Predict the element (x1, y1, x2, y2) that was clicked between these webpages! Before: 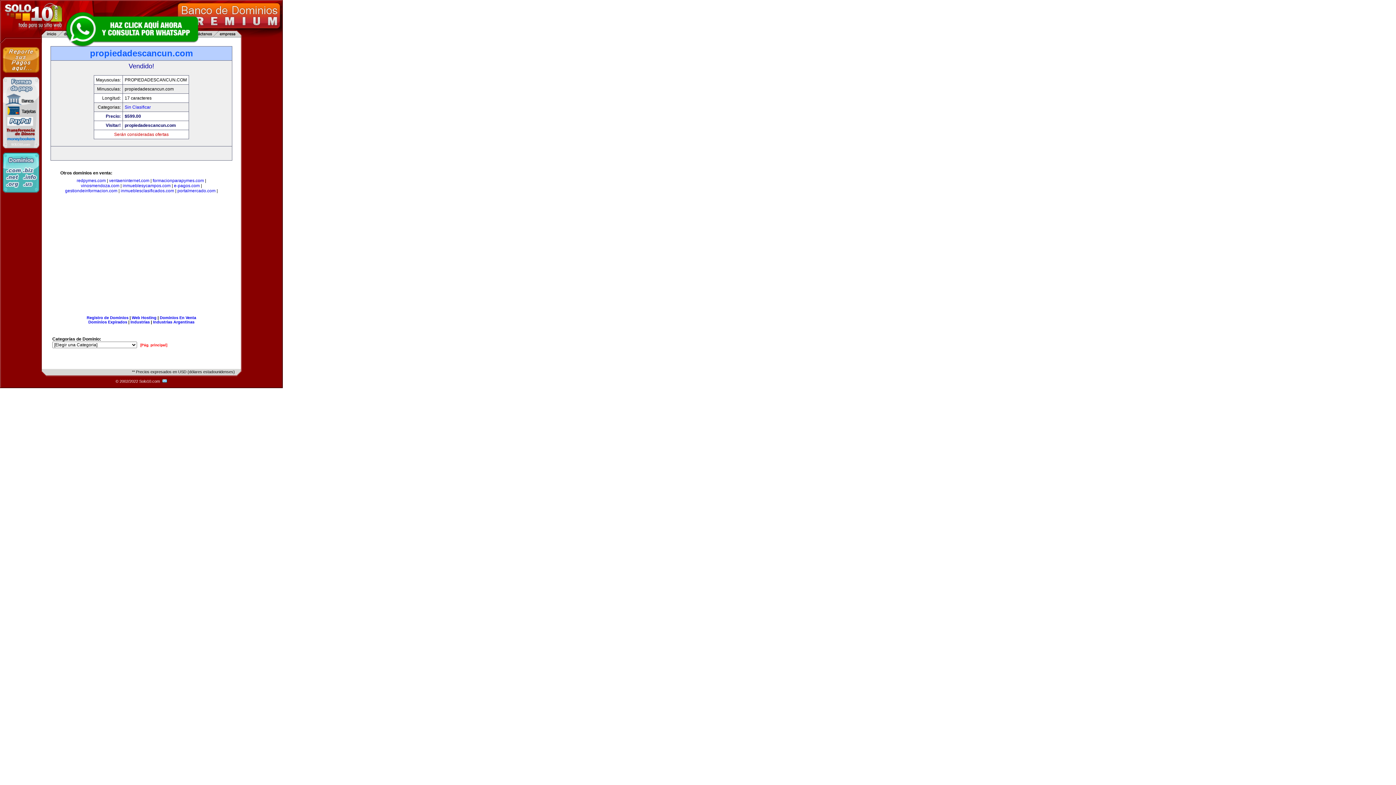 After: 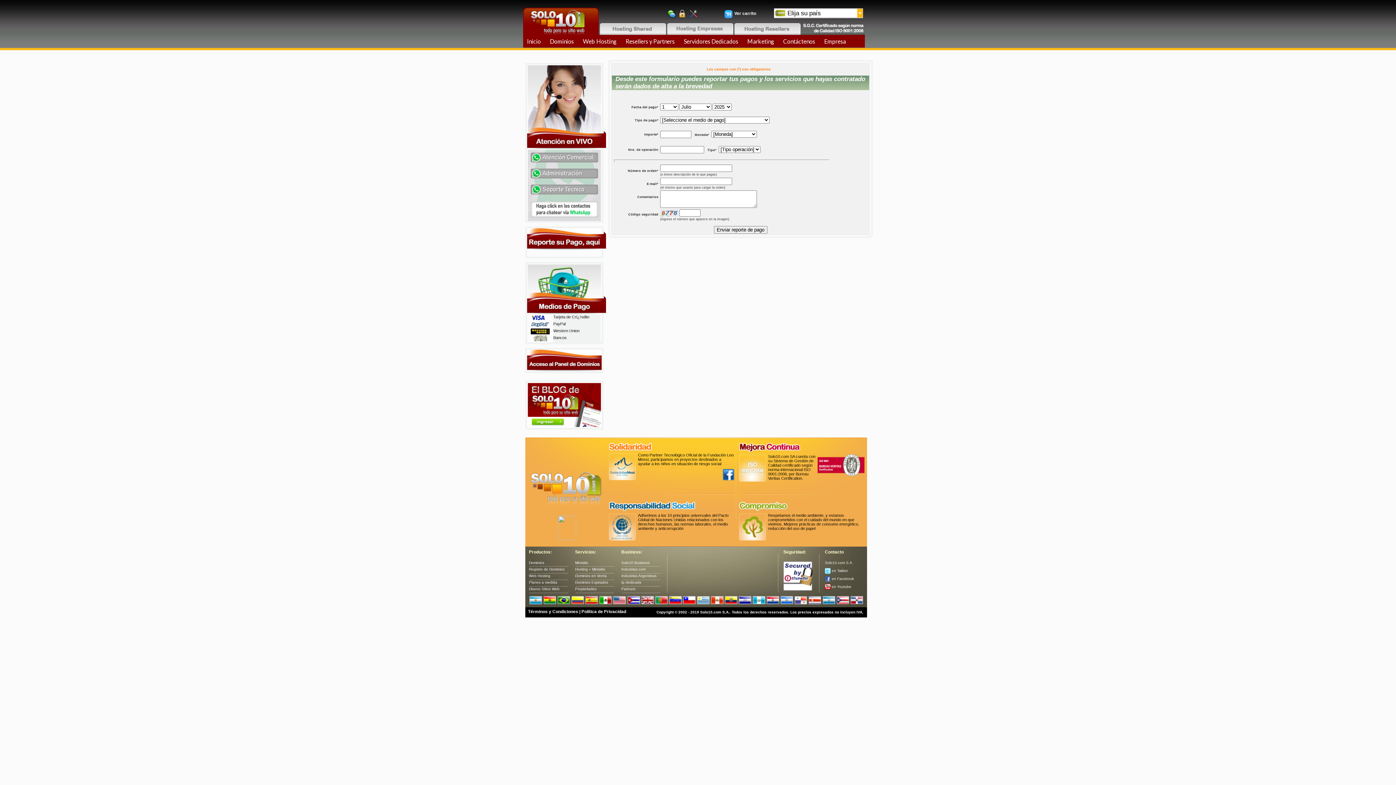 Action: bbox: (2, 73, 39, 78)